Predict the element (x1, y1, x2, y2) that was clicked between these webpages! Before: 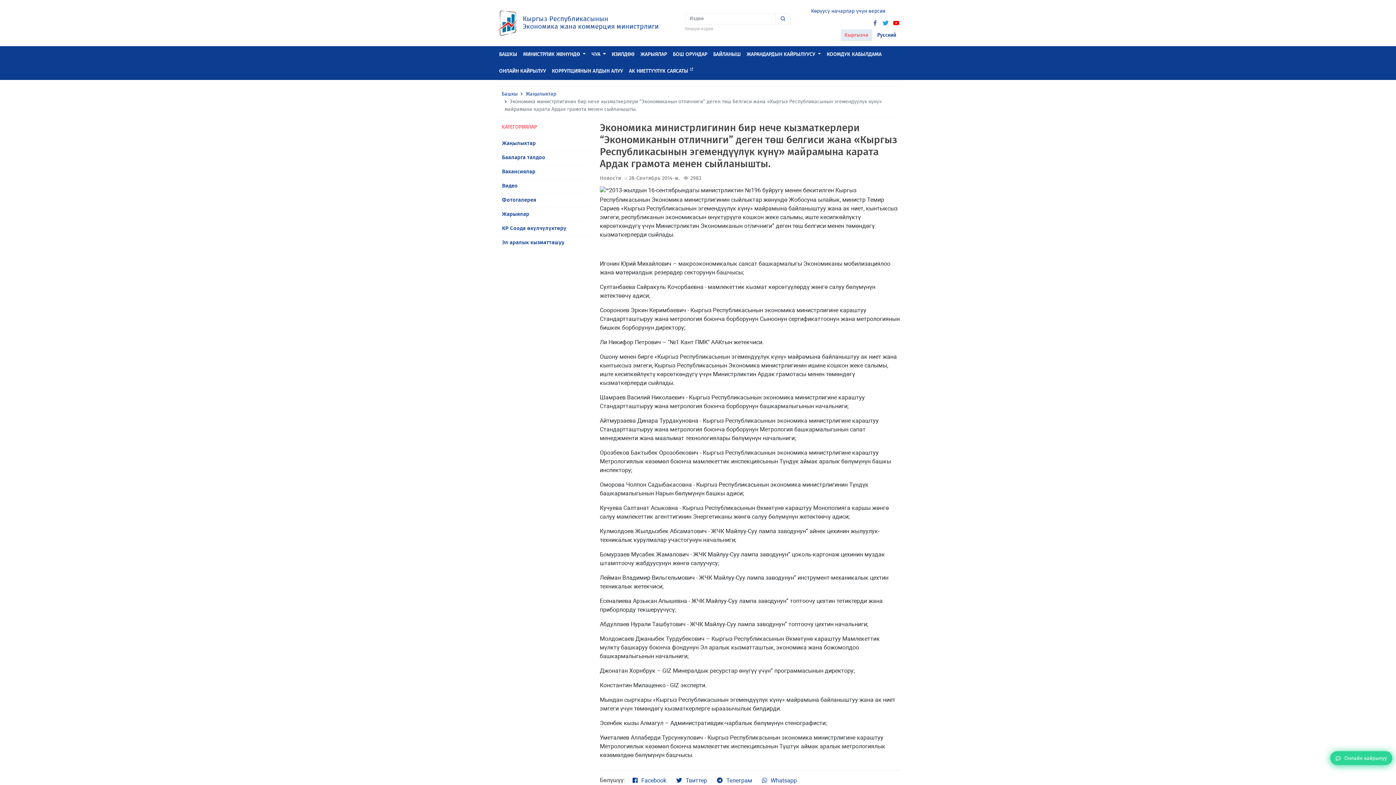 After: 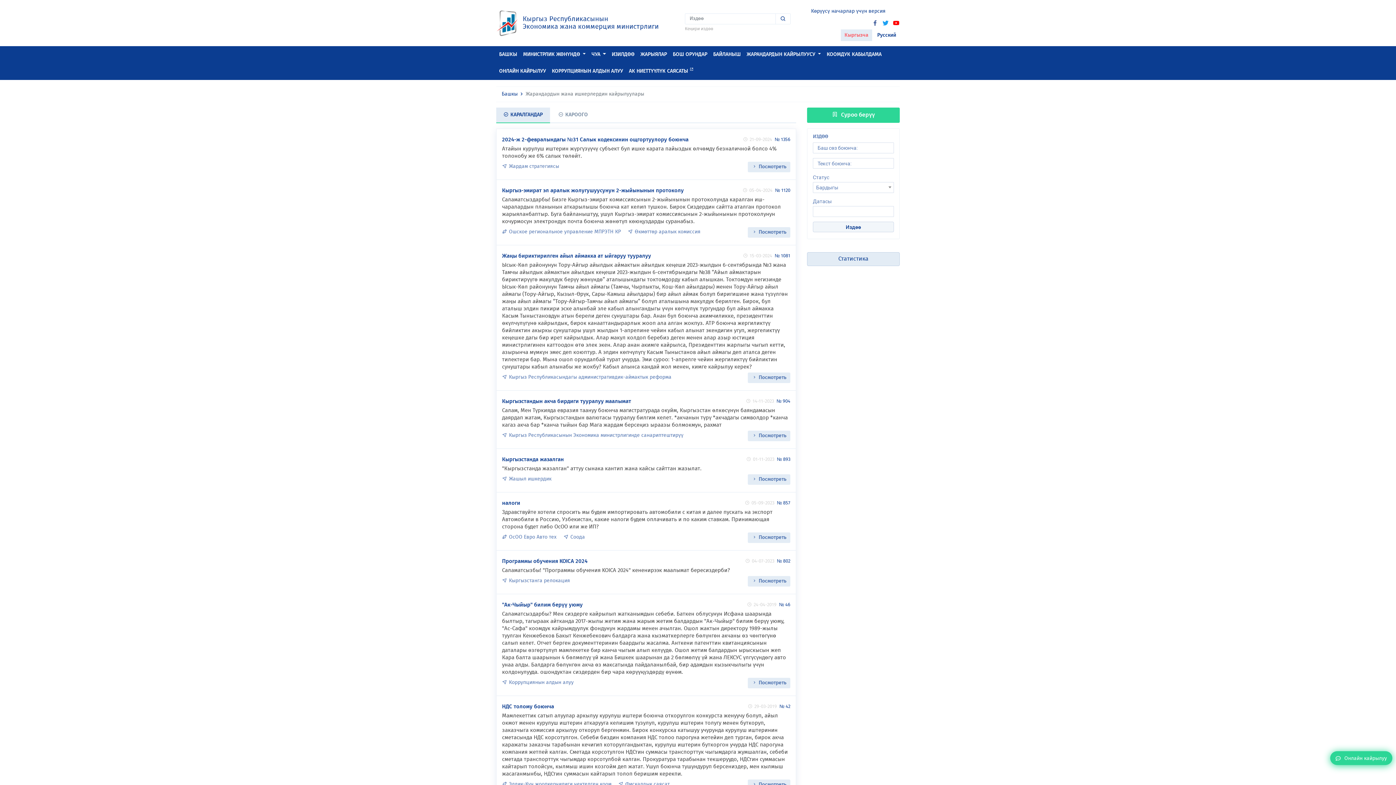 Action: bbox: (1336, 754, 1387, 762) label: Онлайн кайрылуу